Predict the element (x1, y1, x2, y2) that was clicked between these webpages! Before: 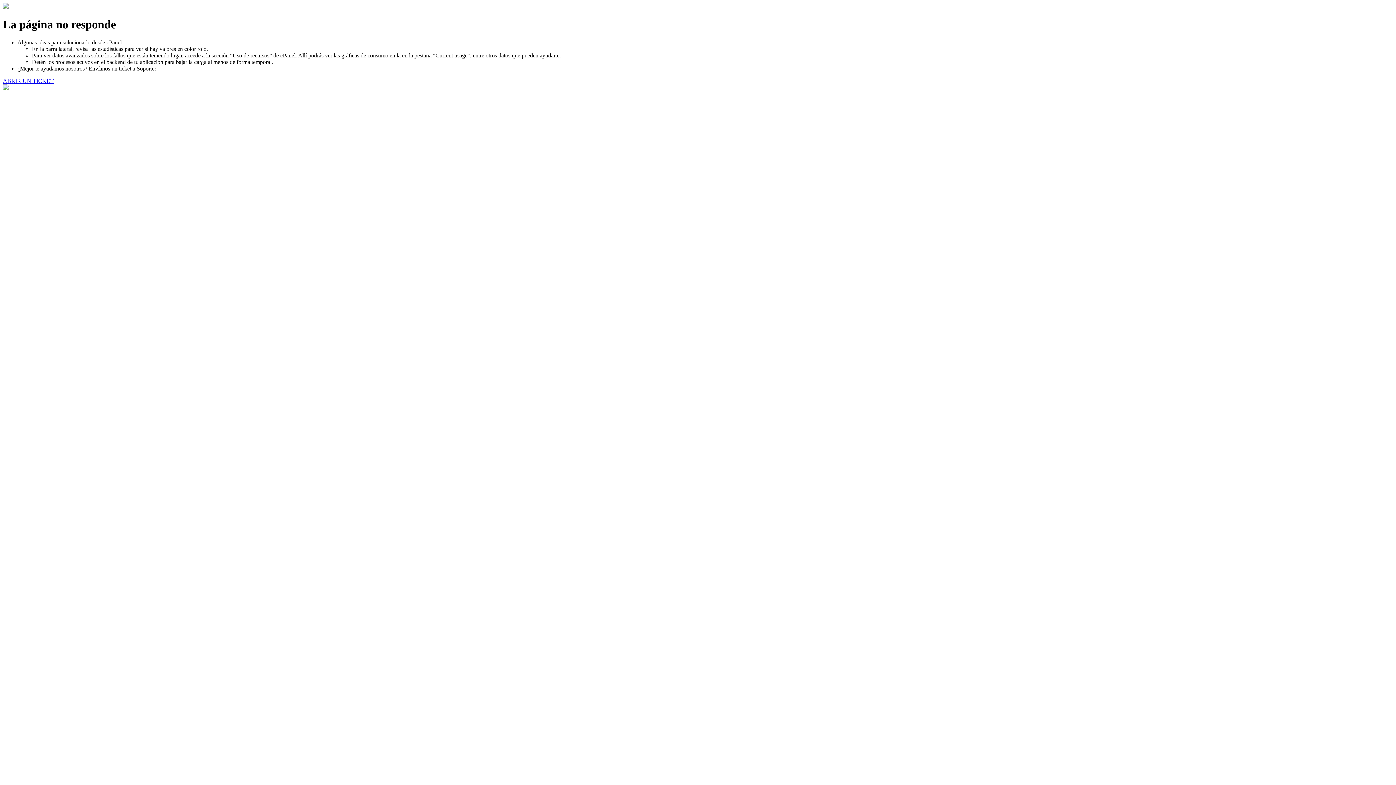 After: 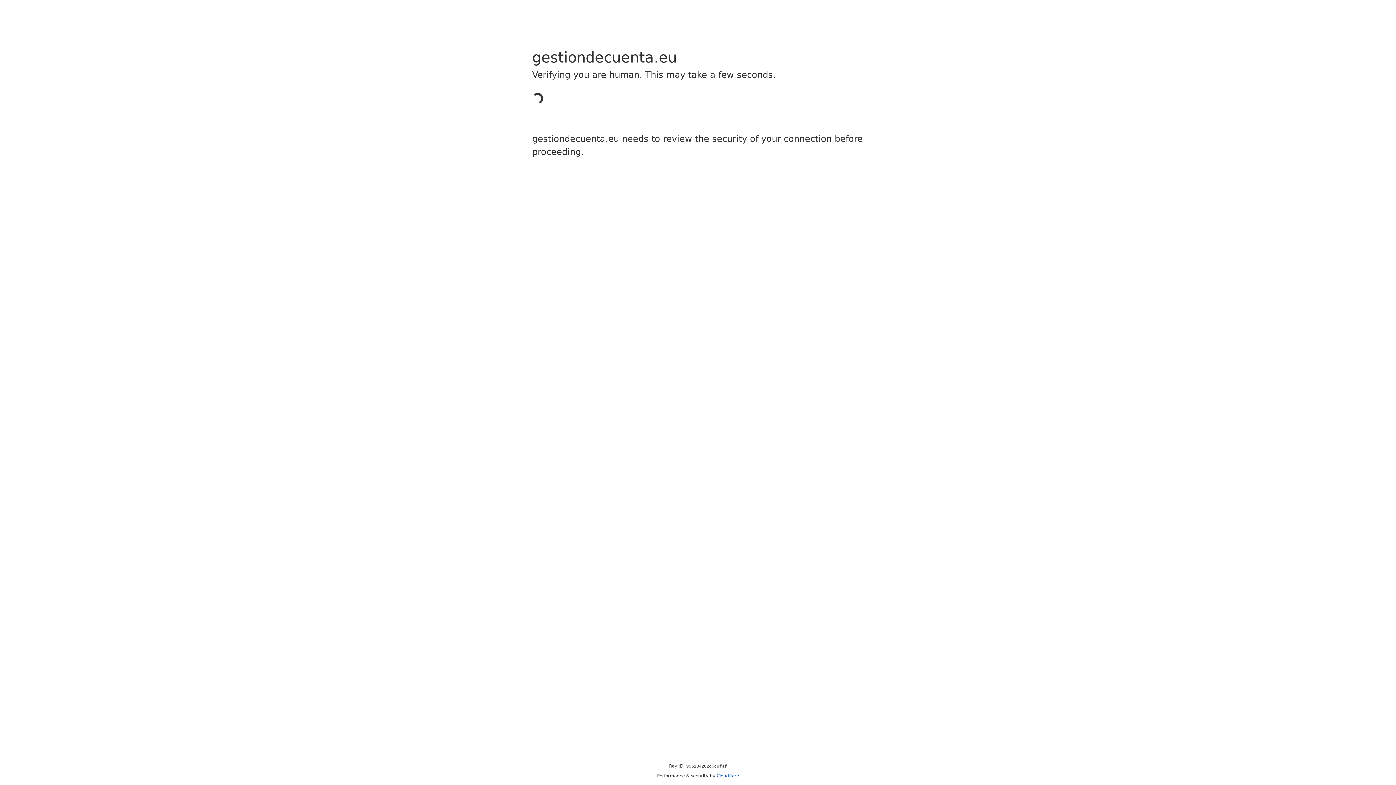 Action: bbox: (2, 77, 53, 83) label: ABRIR UN TICKET